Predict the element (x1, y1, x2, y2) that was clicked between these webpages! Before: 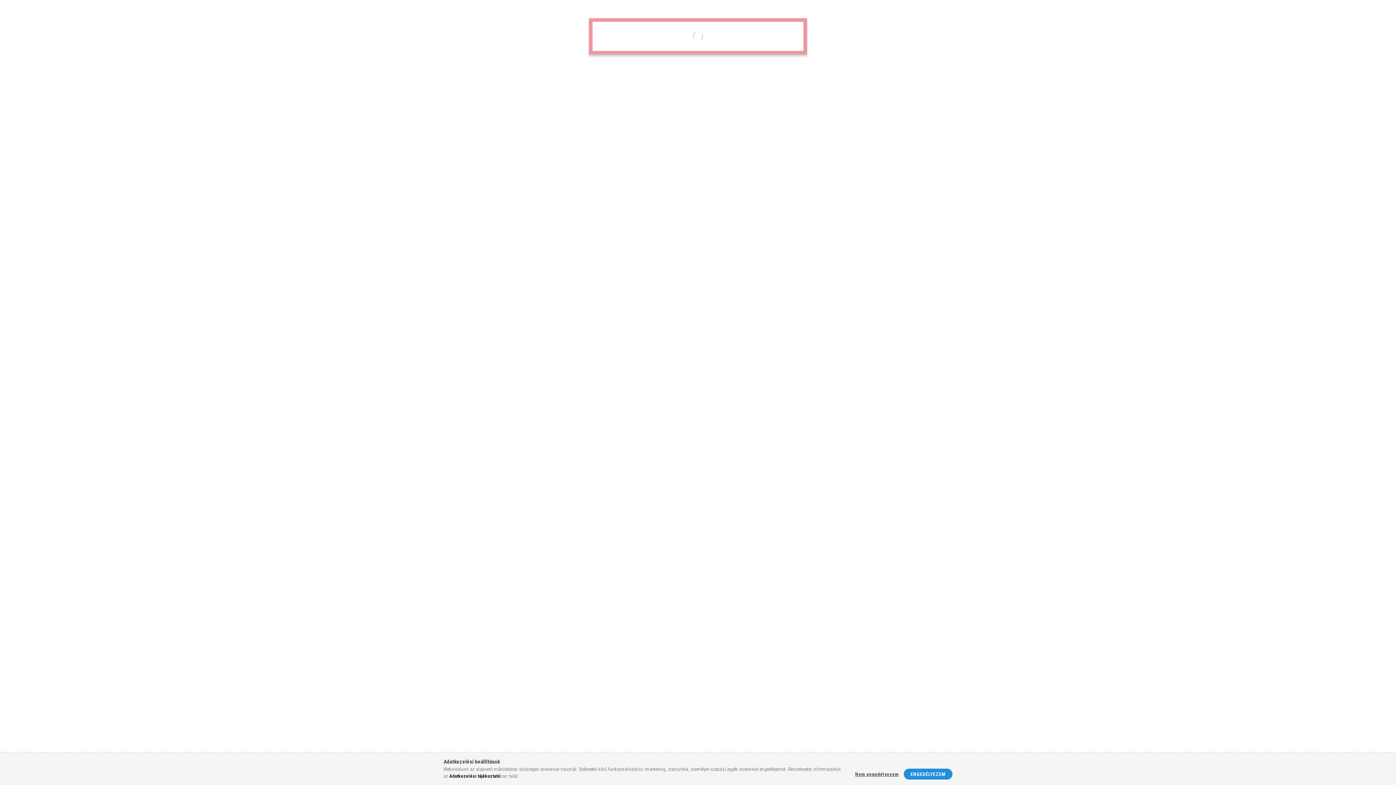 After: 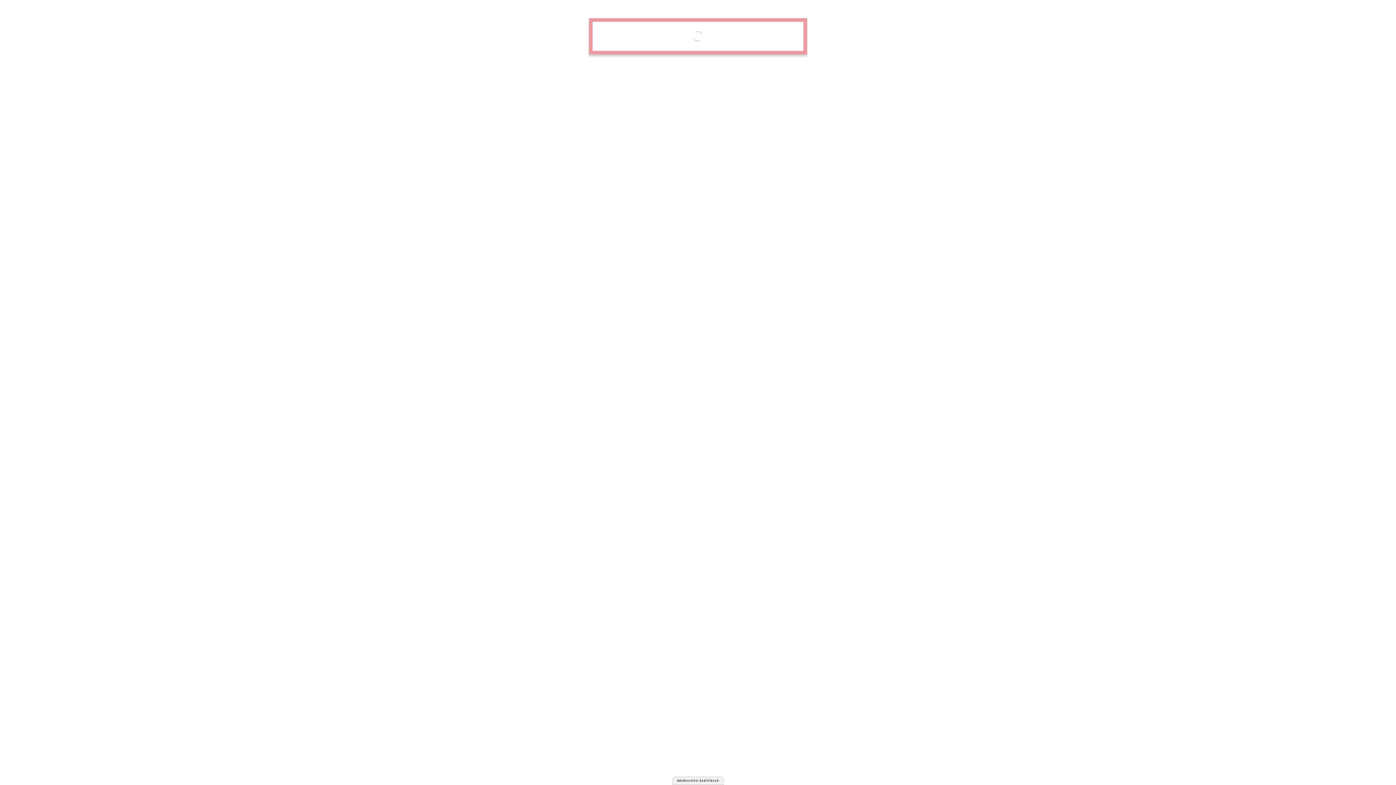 Action: bbox: (851, 771, 902, 778) label: Nem engedélyezem